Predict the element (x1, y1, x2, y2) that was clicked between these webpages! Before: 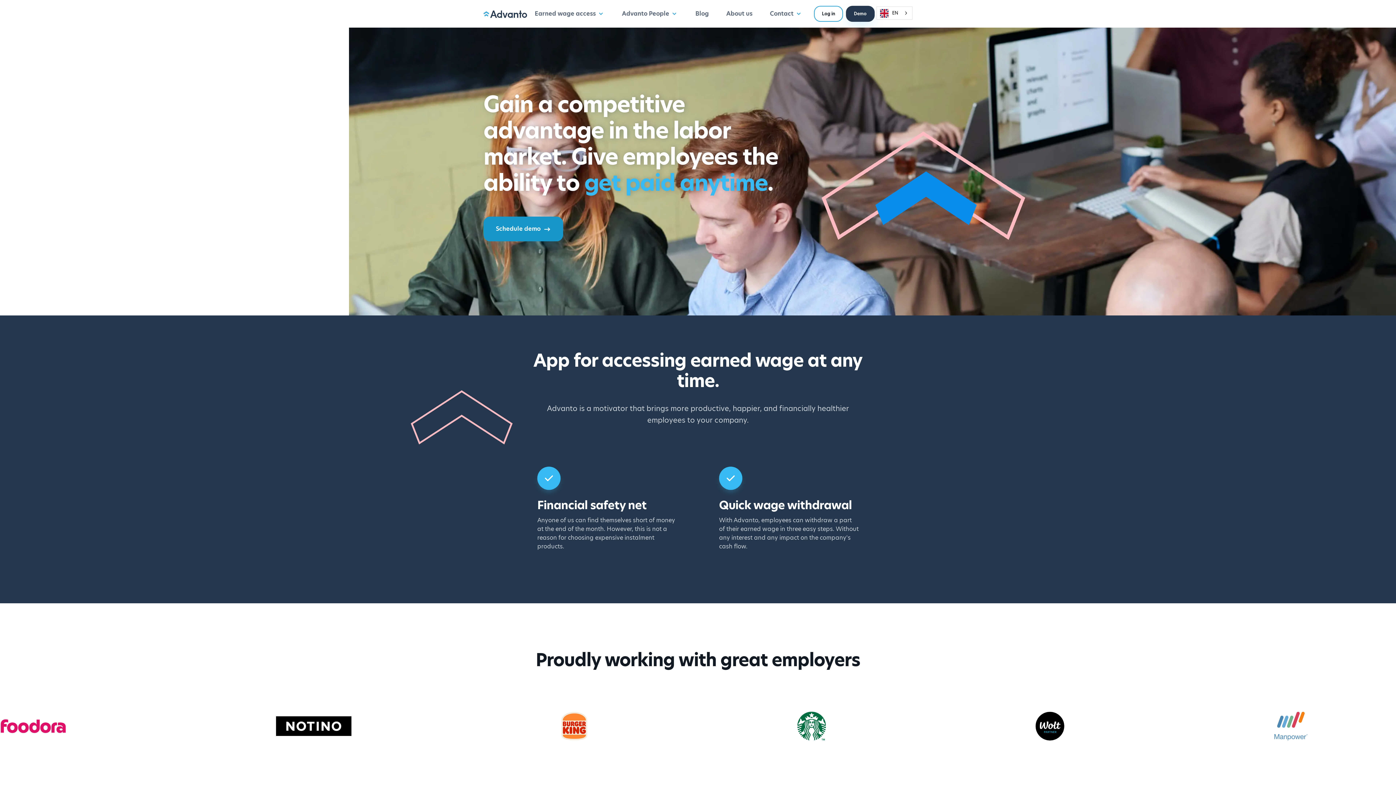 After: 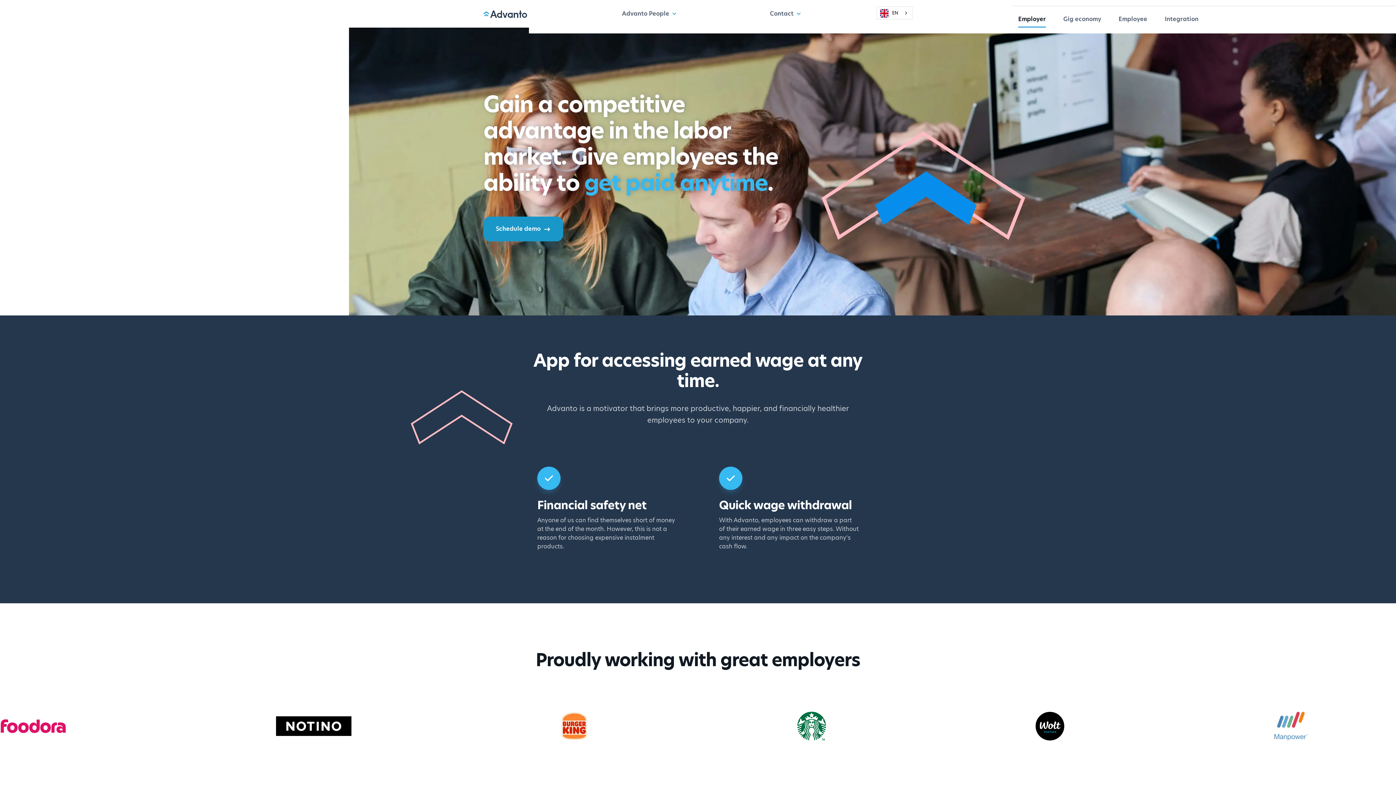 Action: bbox: (529, 6, 610, 21) label: Earned wage access